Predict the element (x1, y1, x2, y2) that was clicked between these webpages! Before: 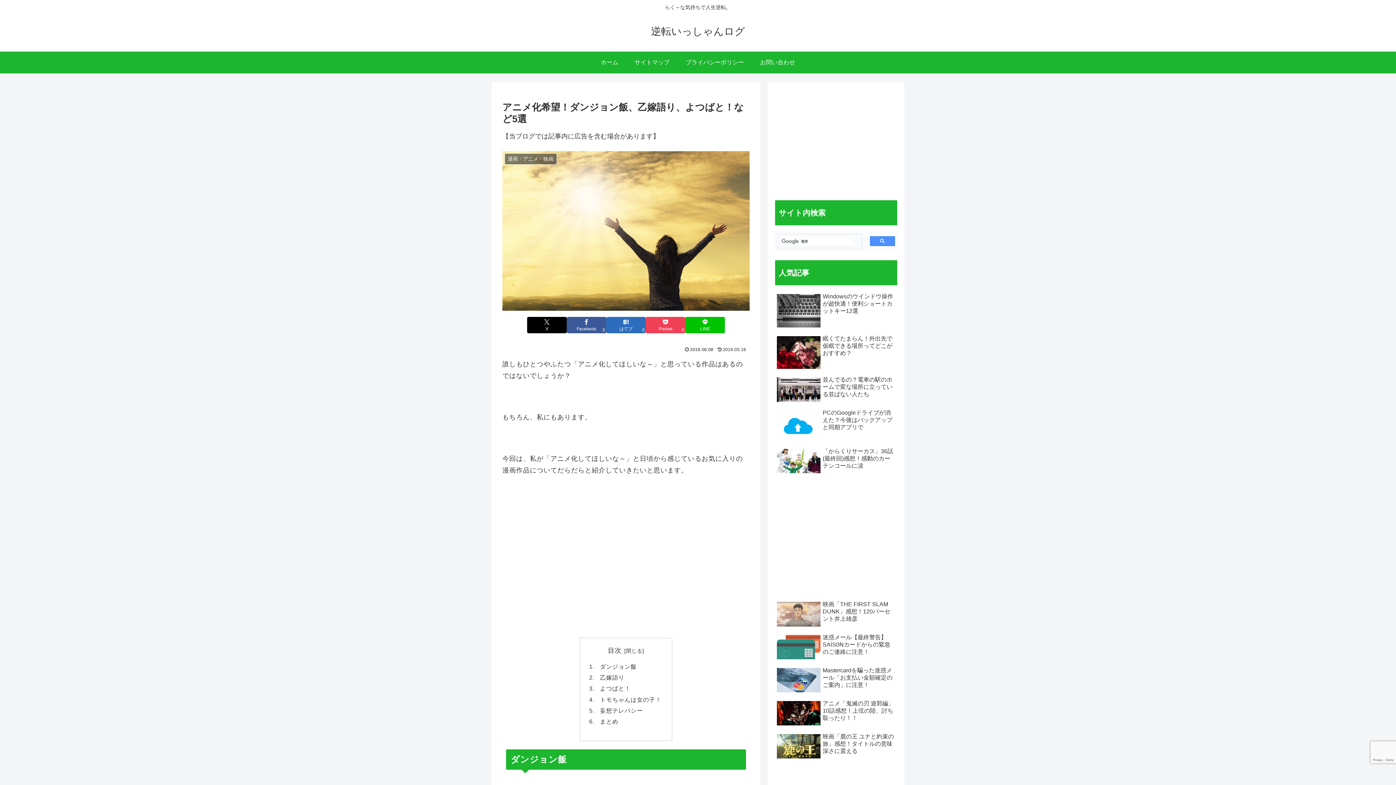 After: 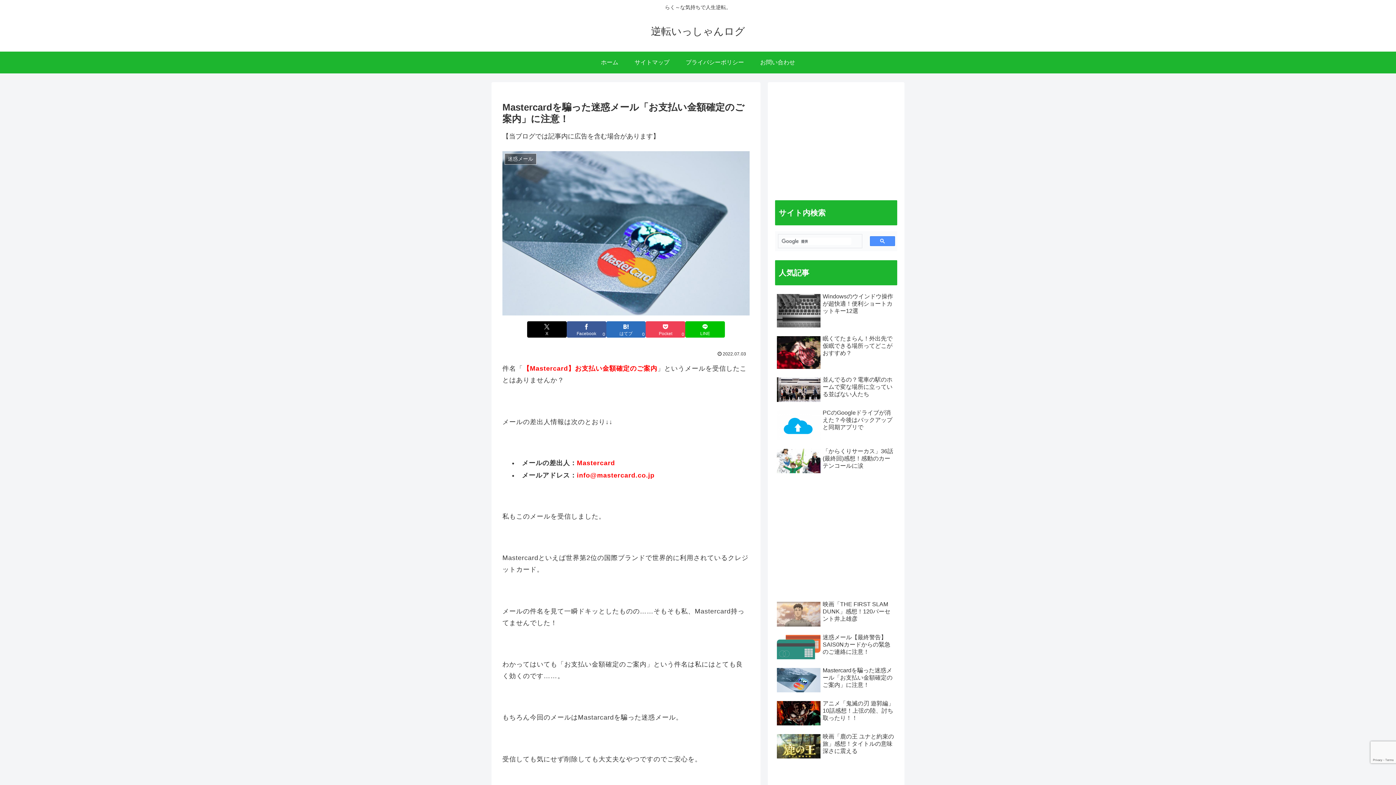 Action: label: Mastercardを騙った迷惑メール「お支払い金額確定のご案内」に注意！ bbox: (775, 665, 897, 696)